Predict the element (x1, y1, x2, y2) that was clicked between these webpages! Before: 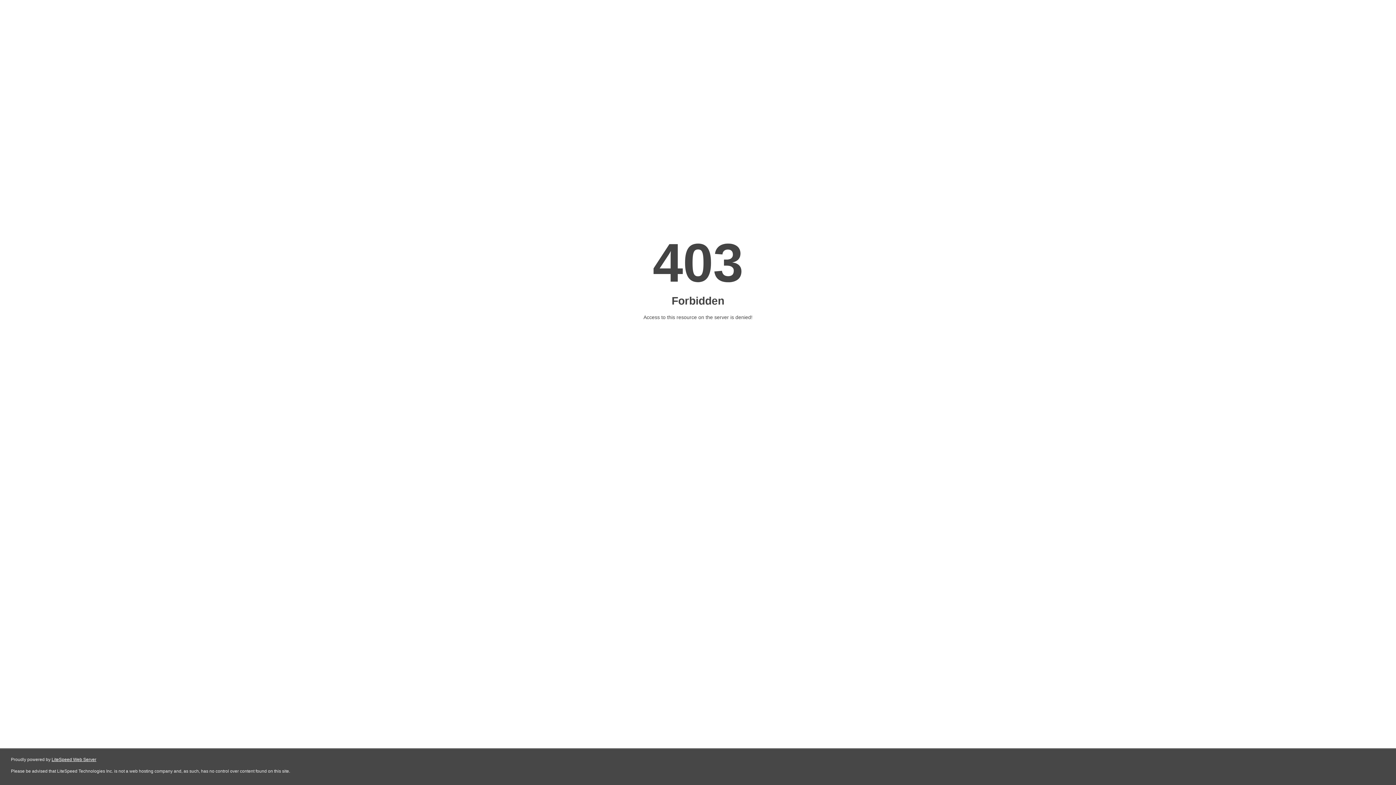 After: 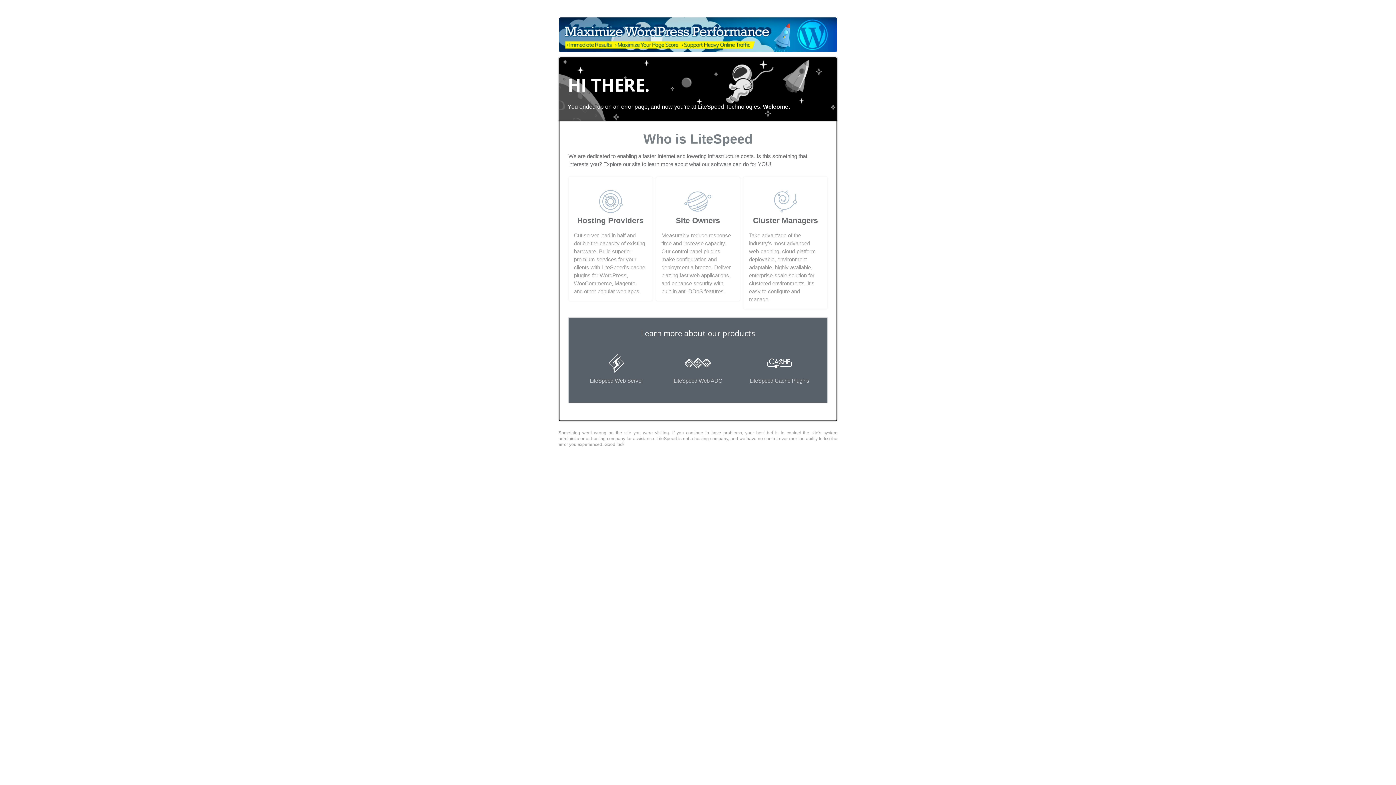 Action: bbox: (51, 757, 96, 762) label: LiteSpeed Web Server